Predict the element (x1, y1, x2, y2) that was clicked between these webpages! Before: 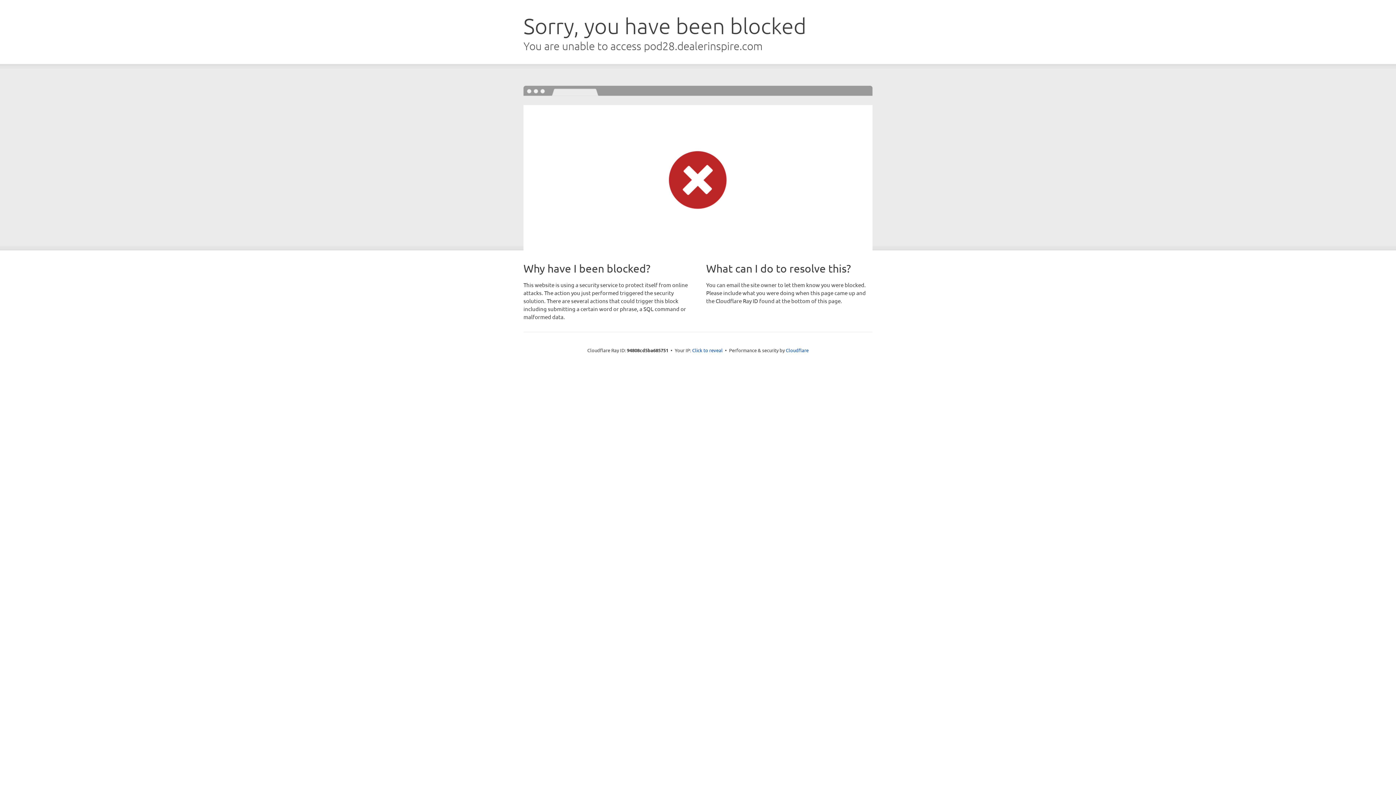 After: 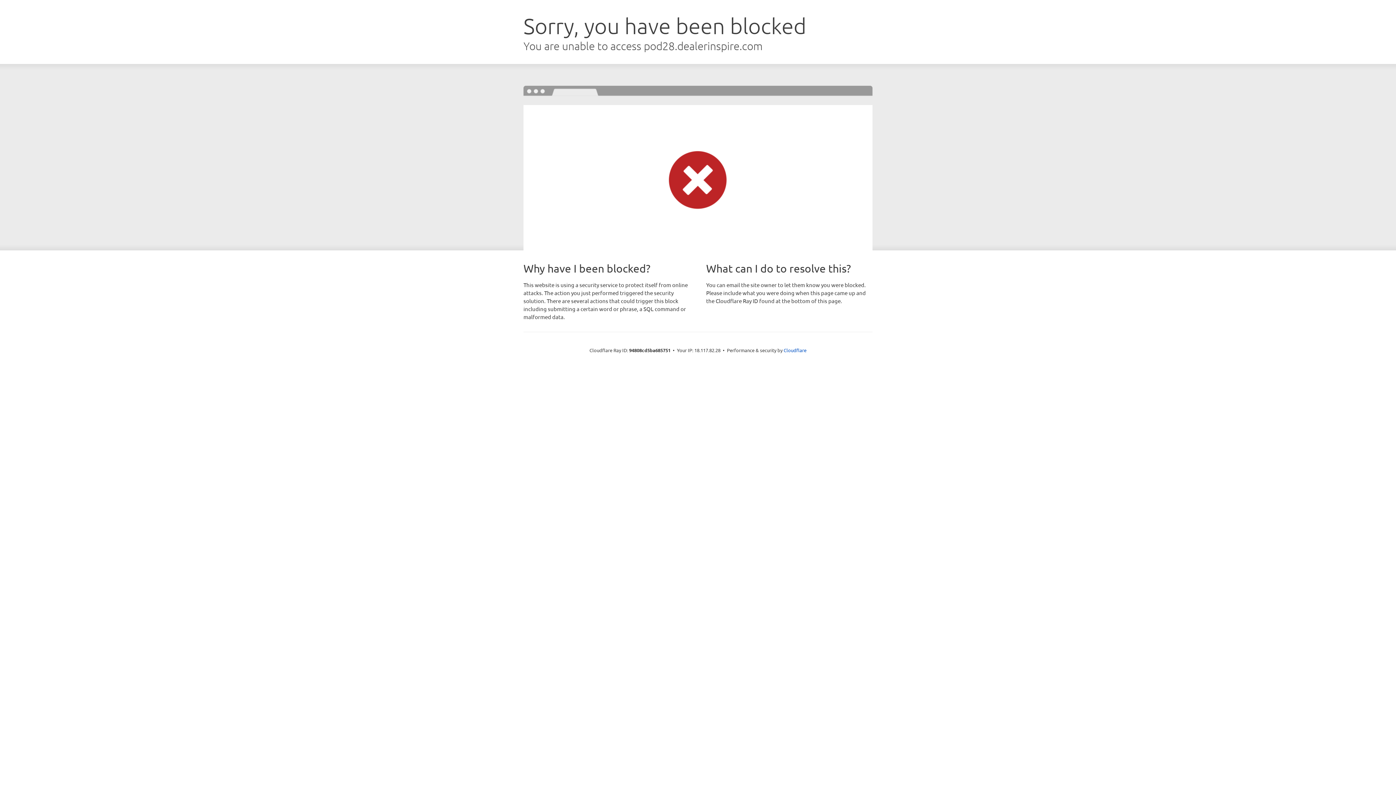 Action: bbox: (692, 346, 722, 353) label: Click to reveal